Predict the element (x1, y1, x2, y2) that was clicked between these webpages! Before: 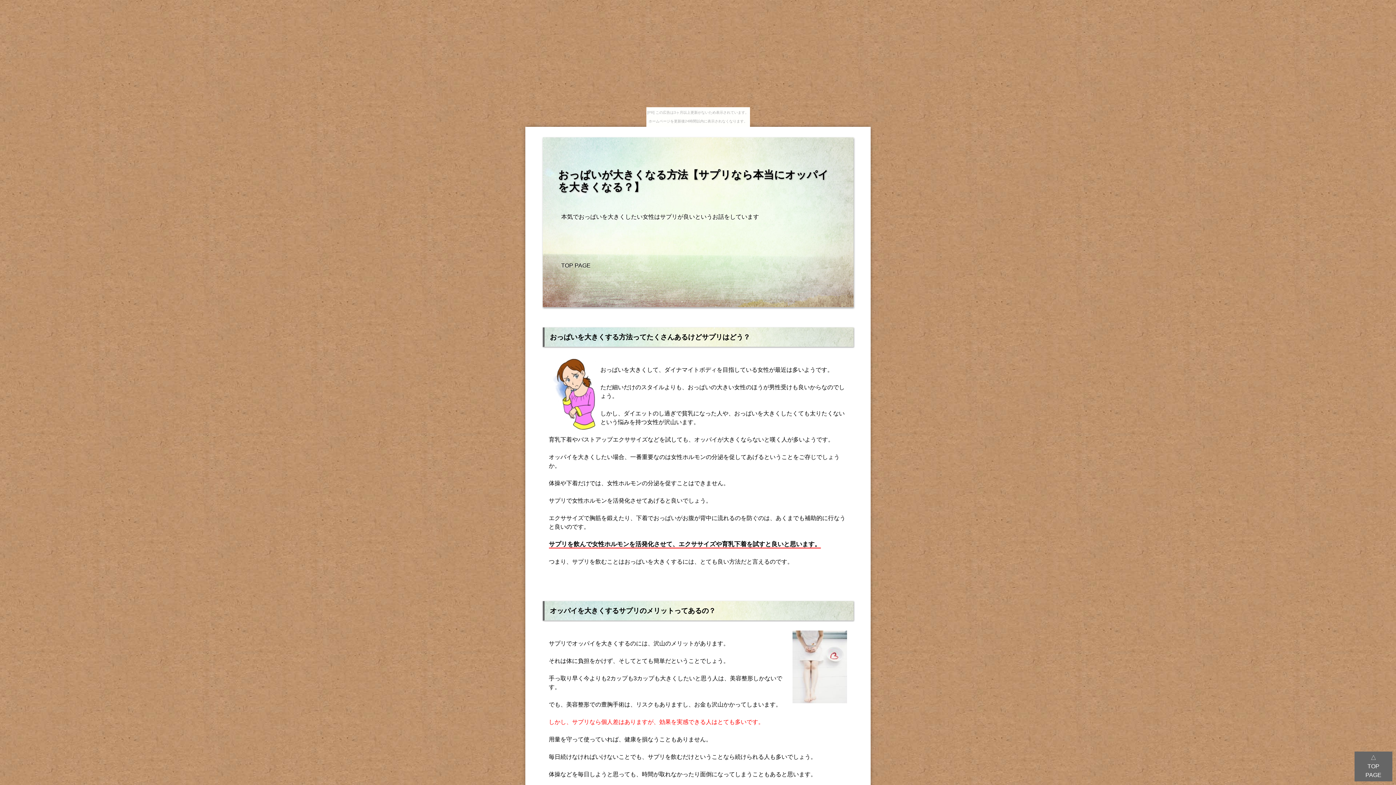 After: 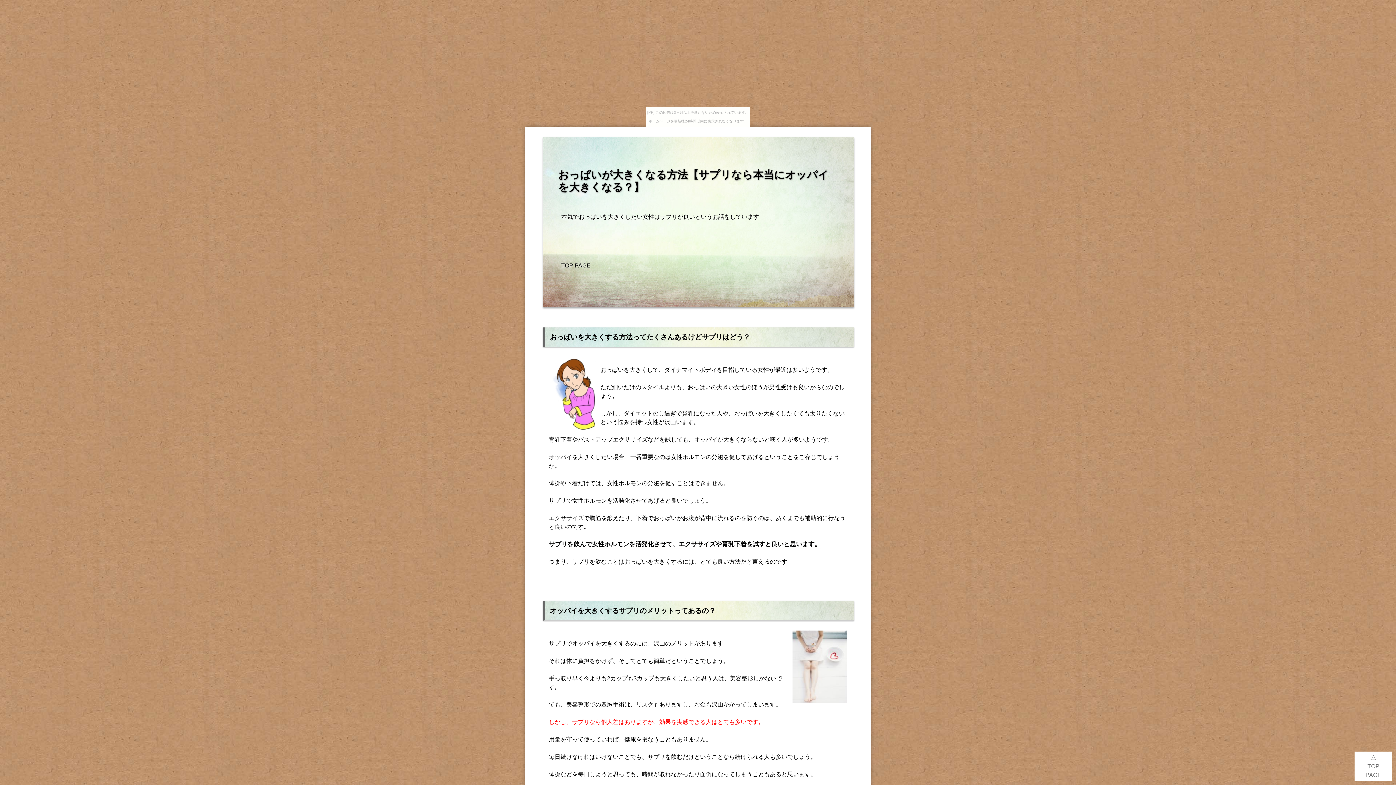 Action: label: △
TOP
PAGE bbox: (1354, 752, 1392, 781)